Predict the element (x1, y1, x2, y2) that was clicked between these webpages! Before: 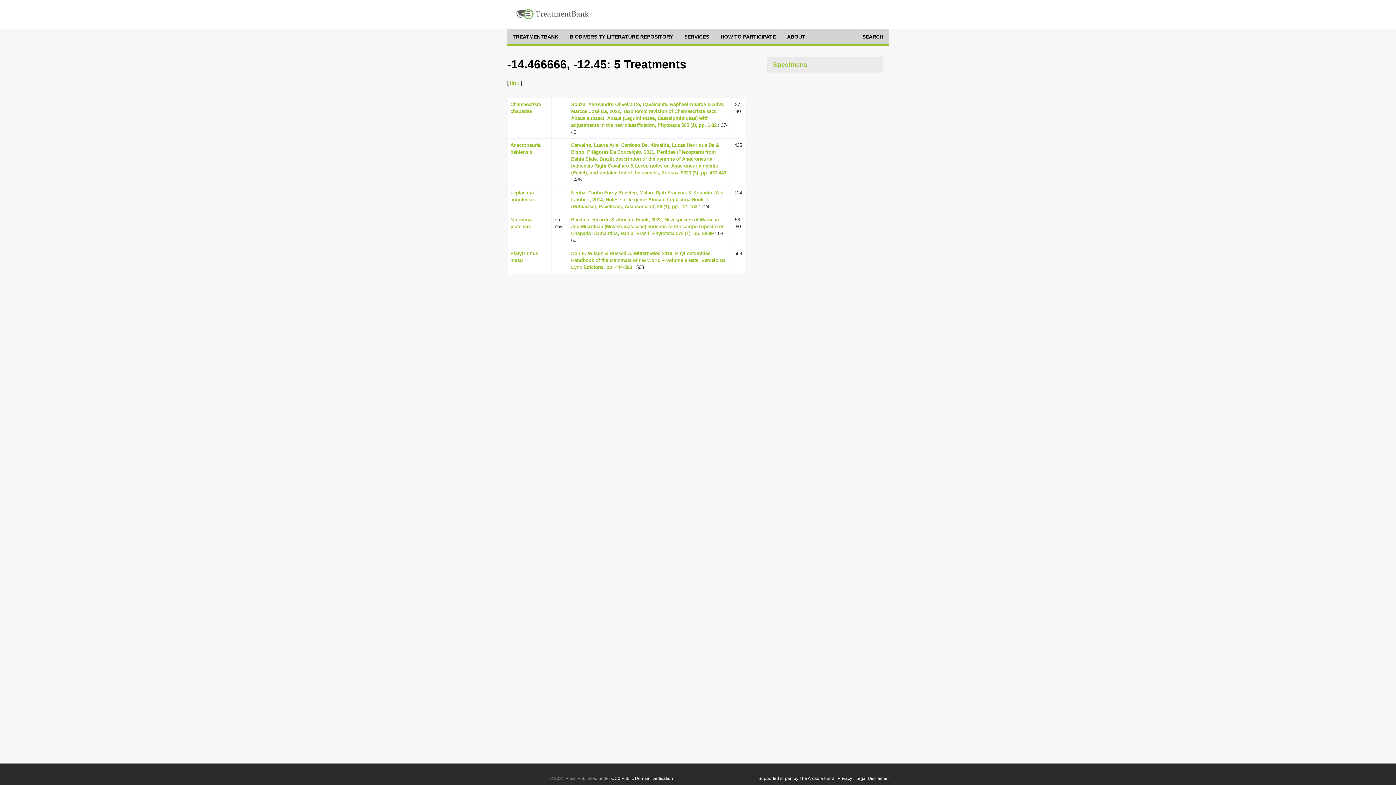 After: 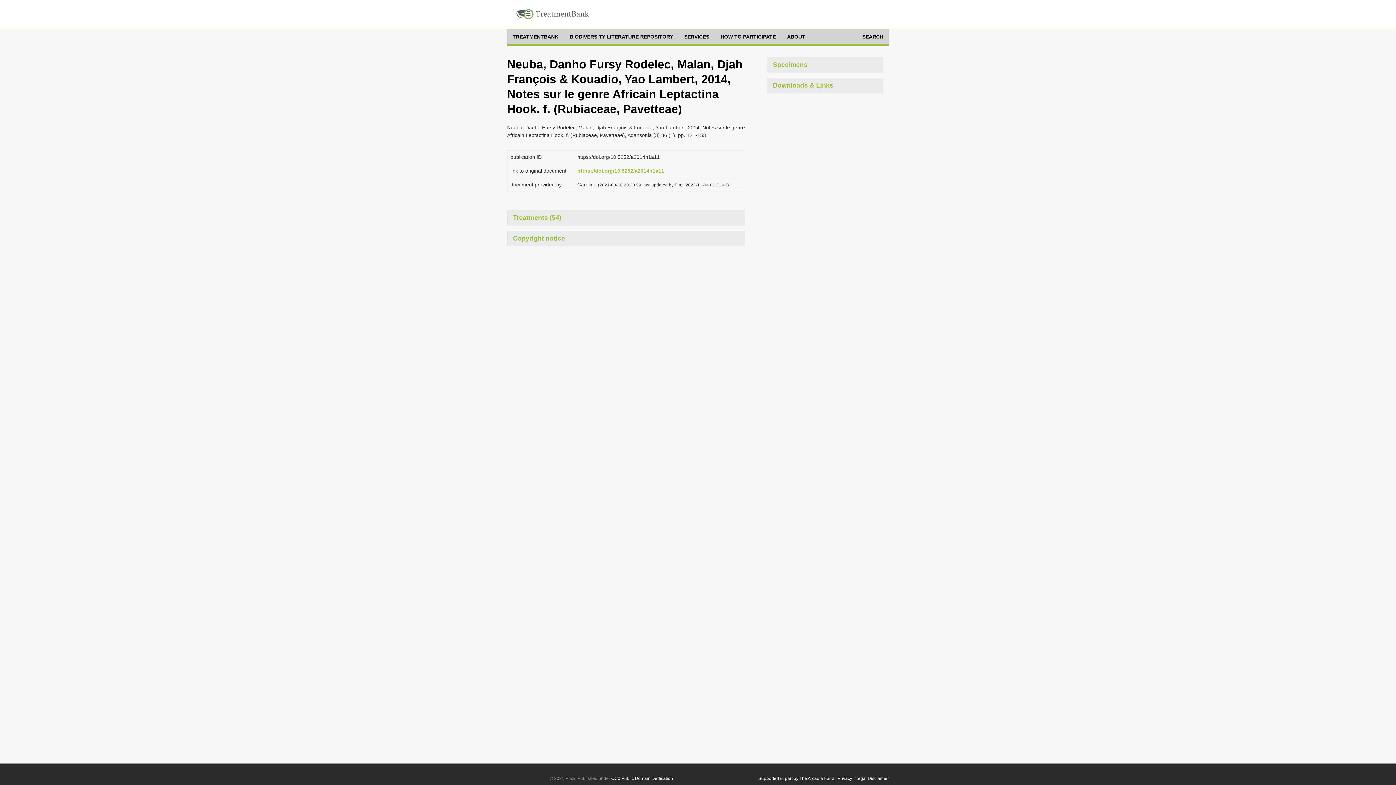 Action: label: Neuba, Danho Fursy Rodelec, Malan, Djah François & Kouadio, Yao Lambert, 2014, Notes sur le genre Africain Leptactina Hook. f. (Rubiaceae, Pavetteae), Adansonia (3) 36 (1), pp. 121-153 bbox: (571, 190, 723, 209)